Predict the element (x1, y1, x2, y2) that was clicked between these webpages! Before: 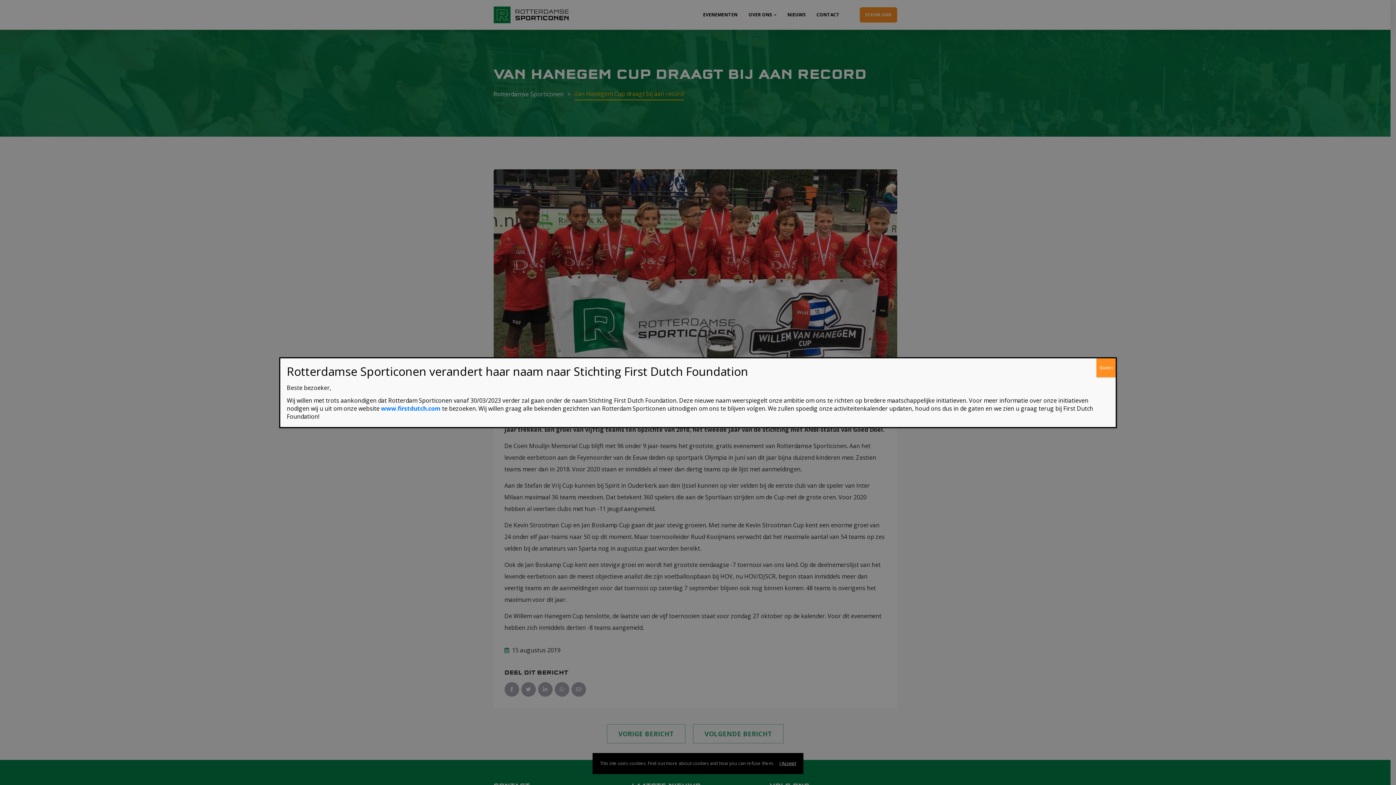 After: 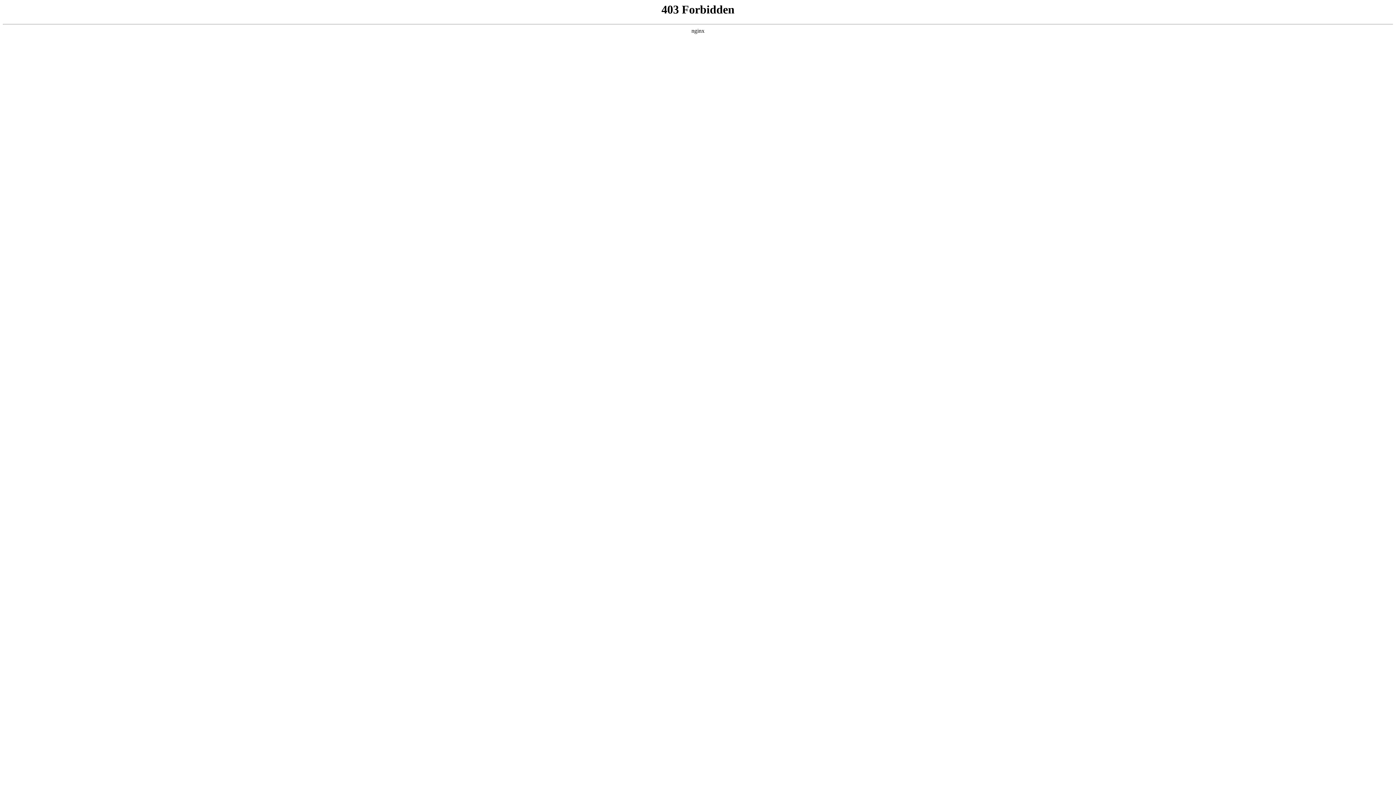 Action: bbox: (381, 404, 440, 412) label: www.firstdutch.com